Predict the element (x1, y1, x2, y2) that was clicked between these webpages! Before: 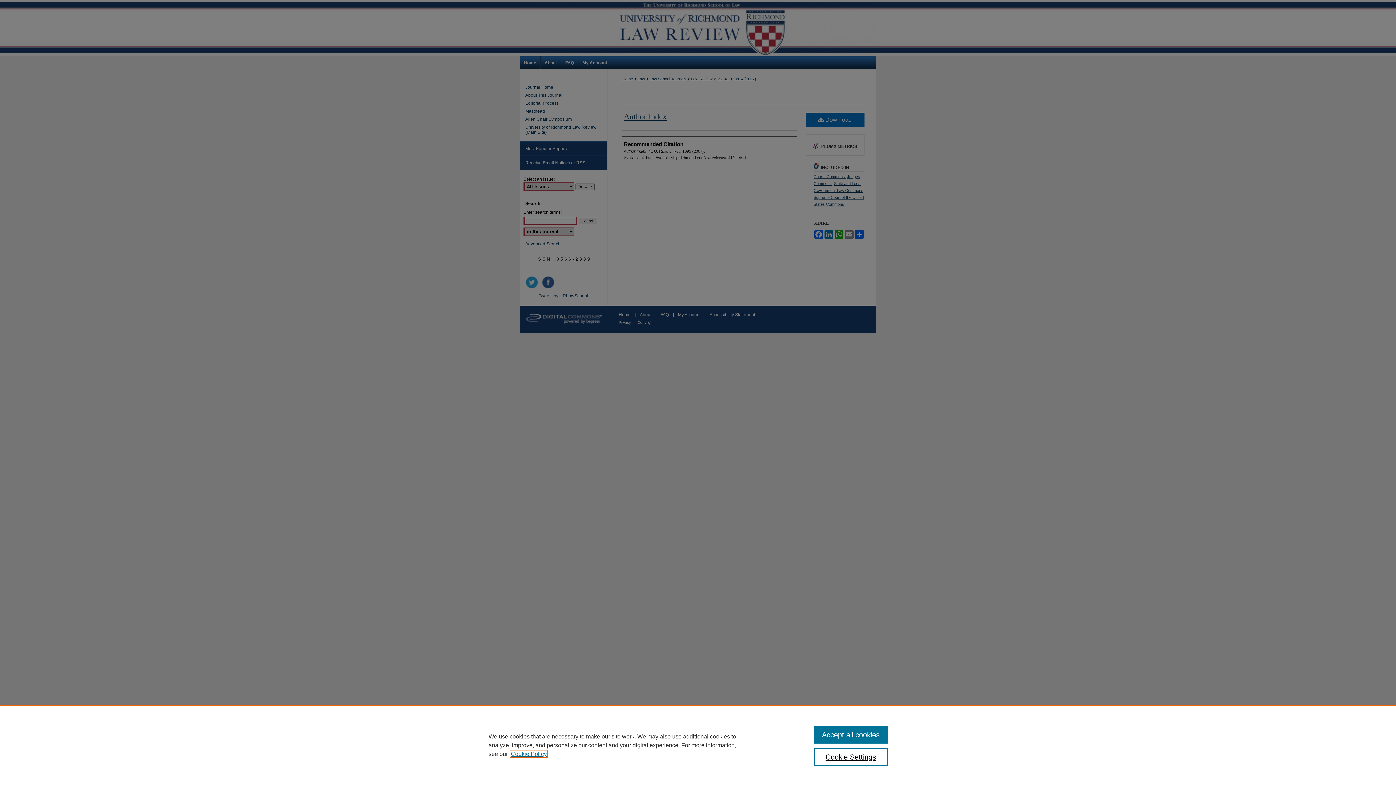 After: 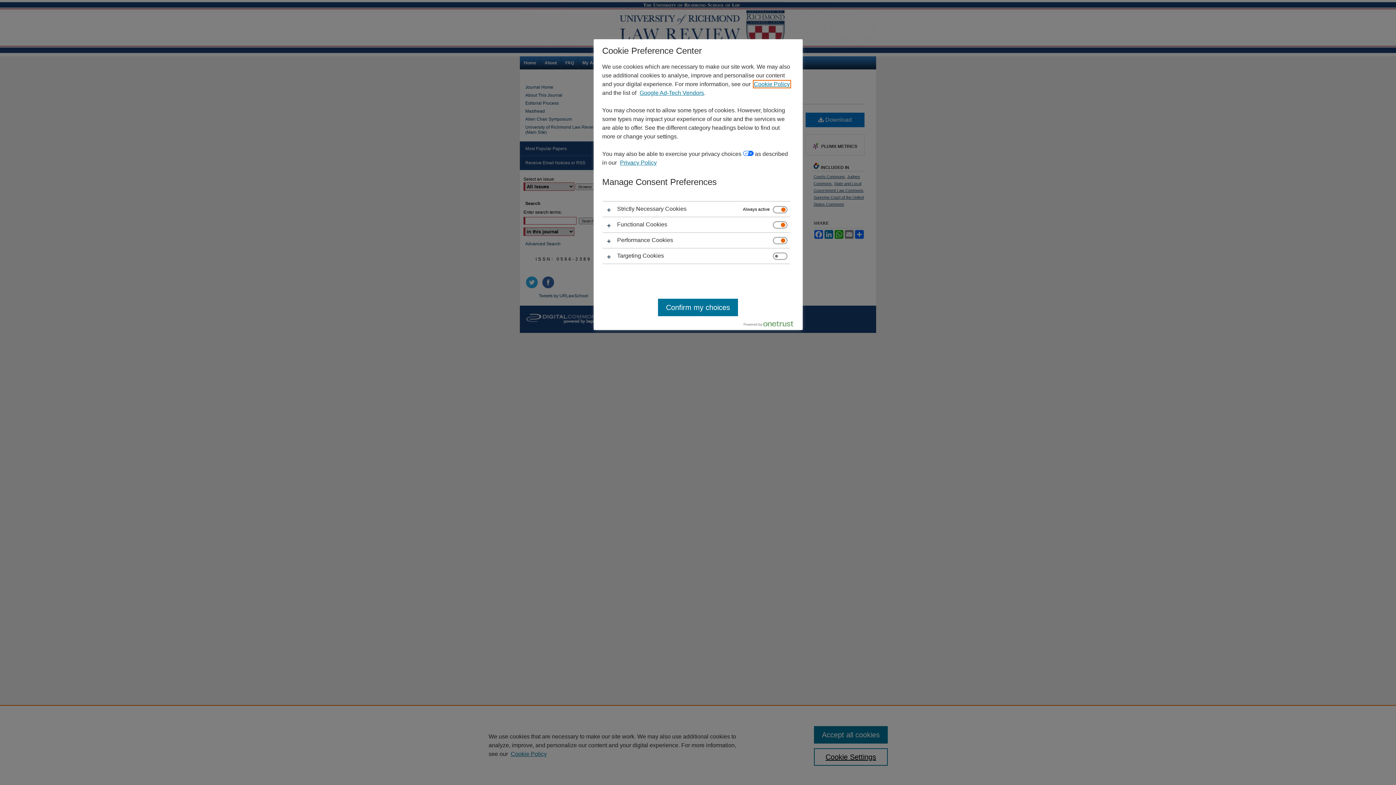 Action: label: Cookie Settings bbox: (814, 748, 887, 766)